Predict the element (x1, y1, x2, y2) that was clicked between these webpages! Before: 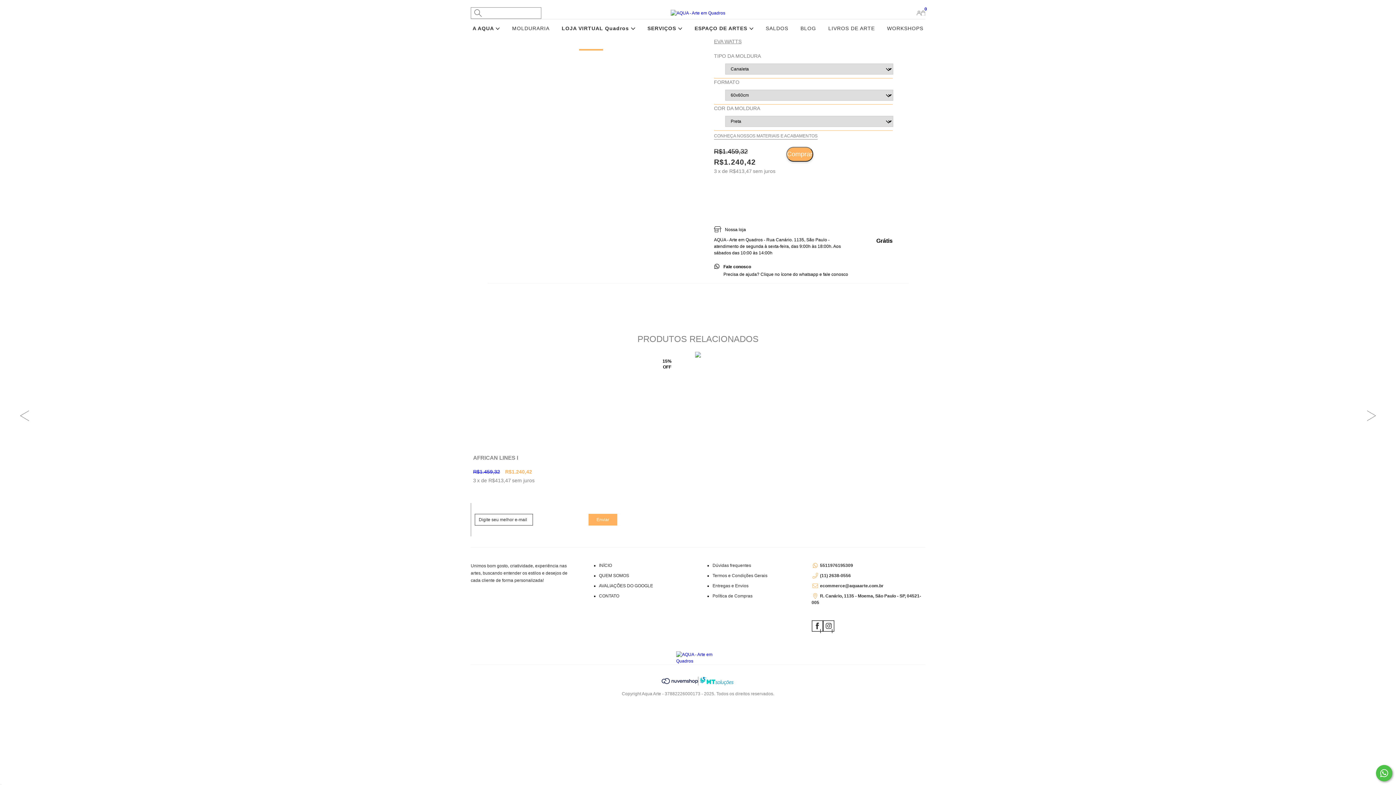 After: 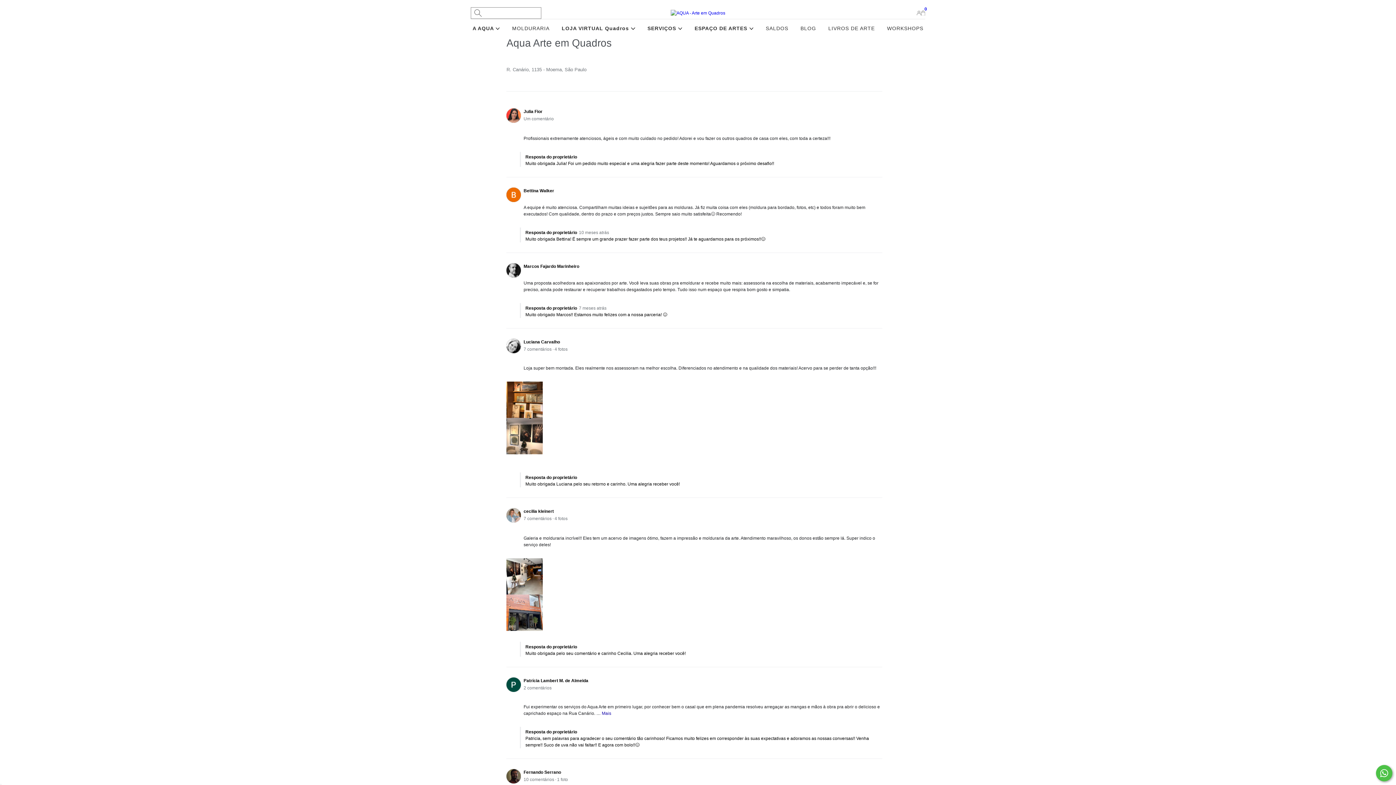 Action: bbox: (599, 583, 653, 588) label: AVALIAÇÕES DO GOOGLE